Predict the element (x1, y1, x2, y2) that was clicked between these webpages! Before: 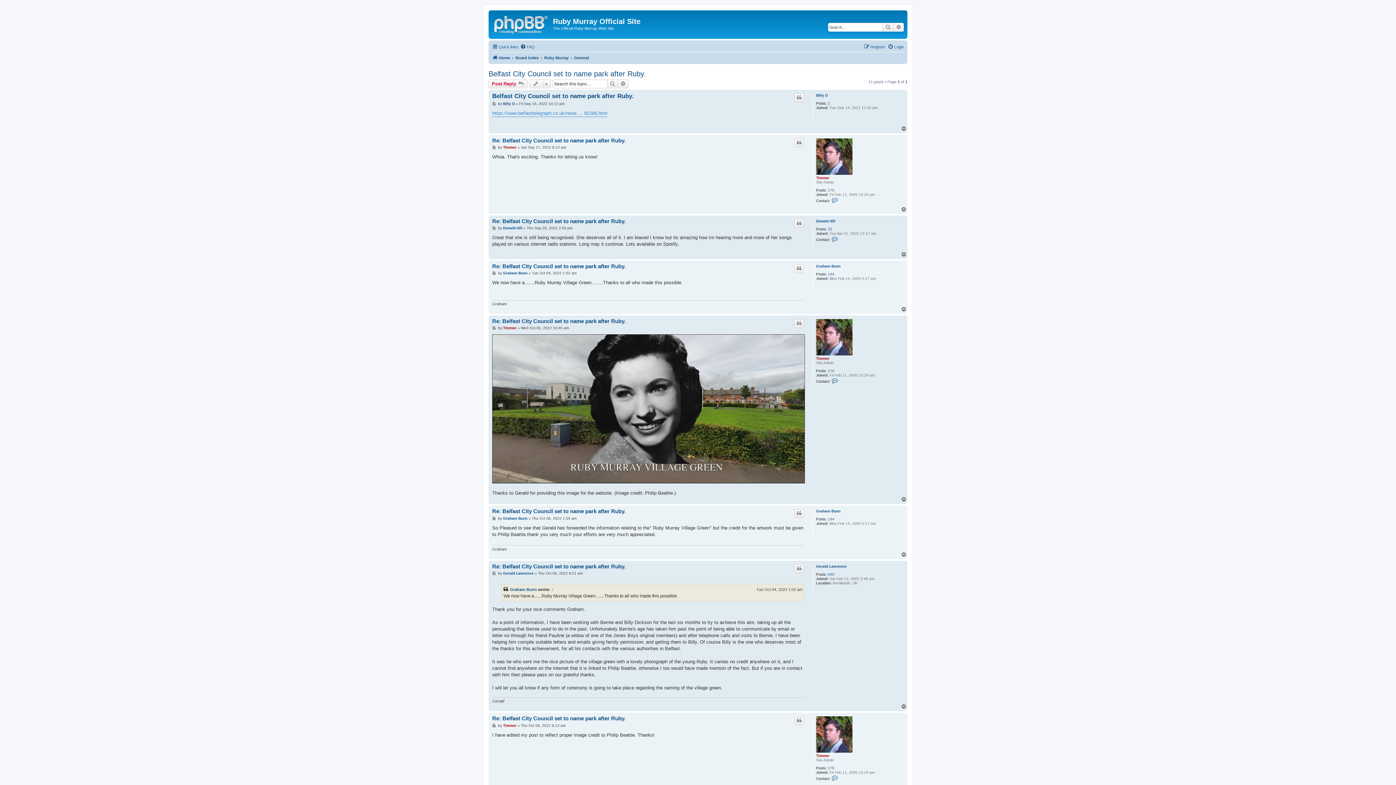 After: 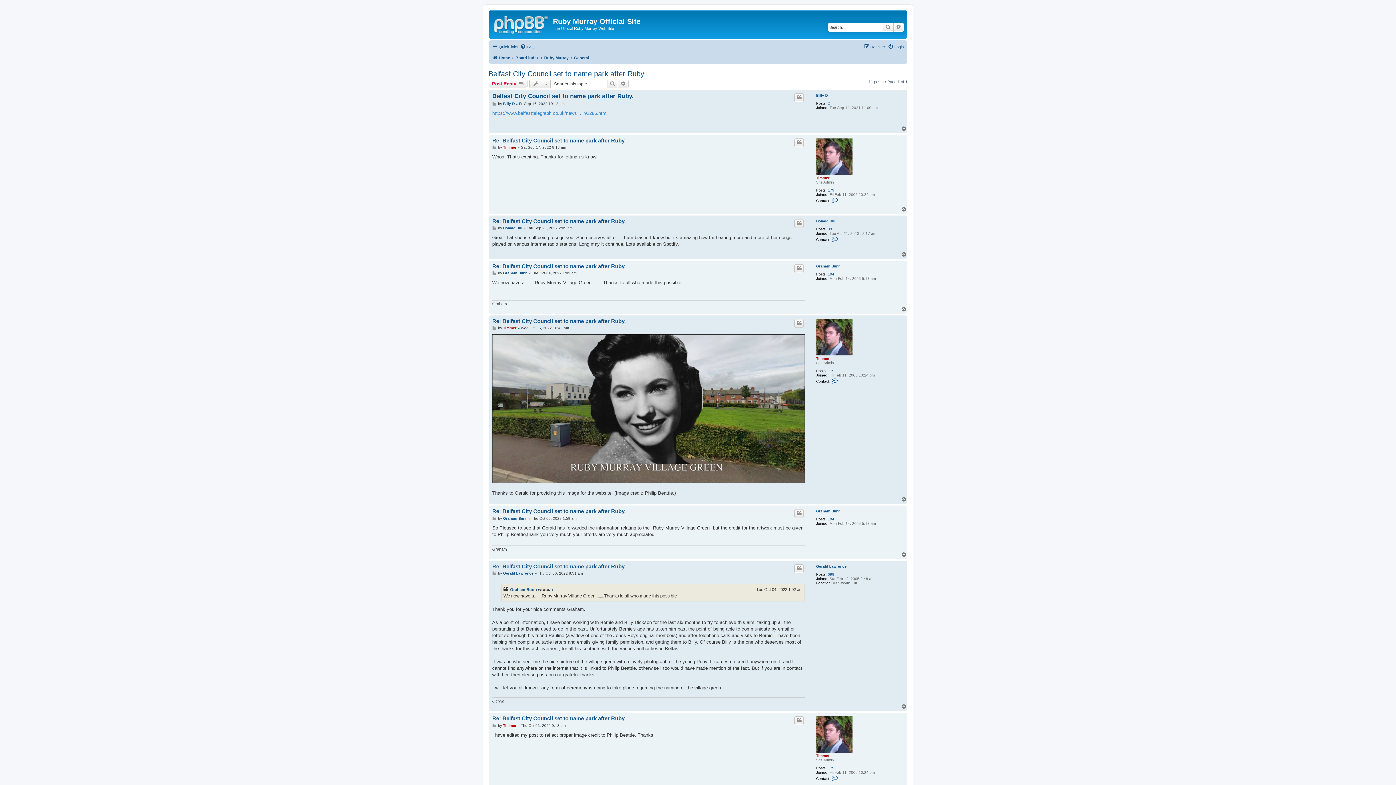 Action: bbox: (901, 497, 907, 502) label: Top